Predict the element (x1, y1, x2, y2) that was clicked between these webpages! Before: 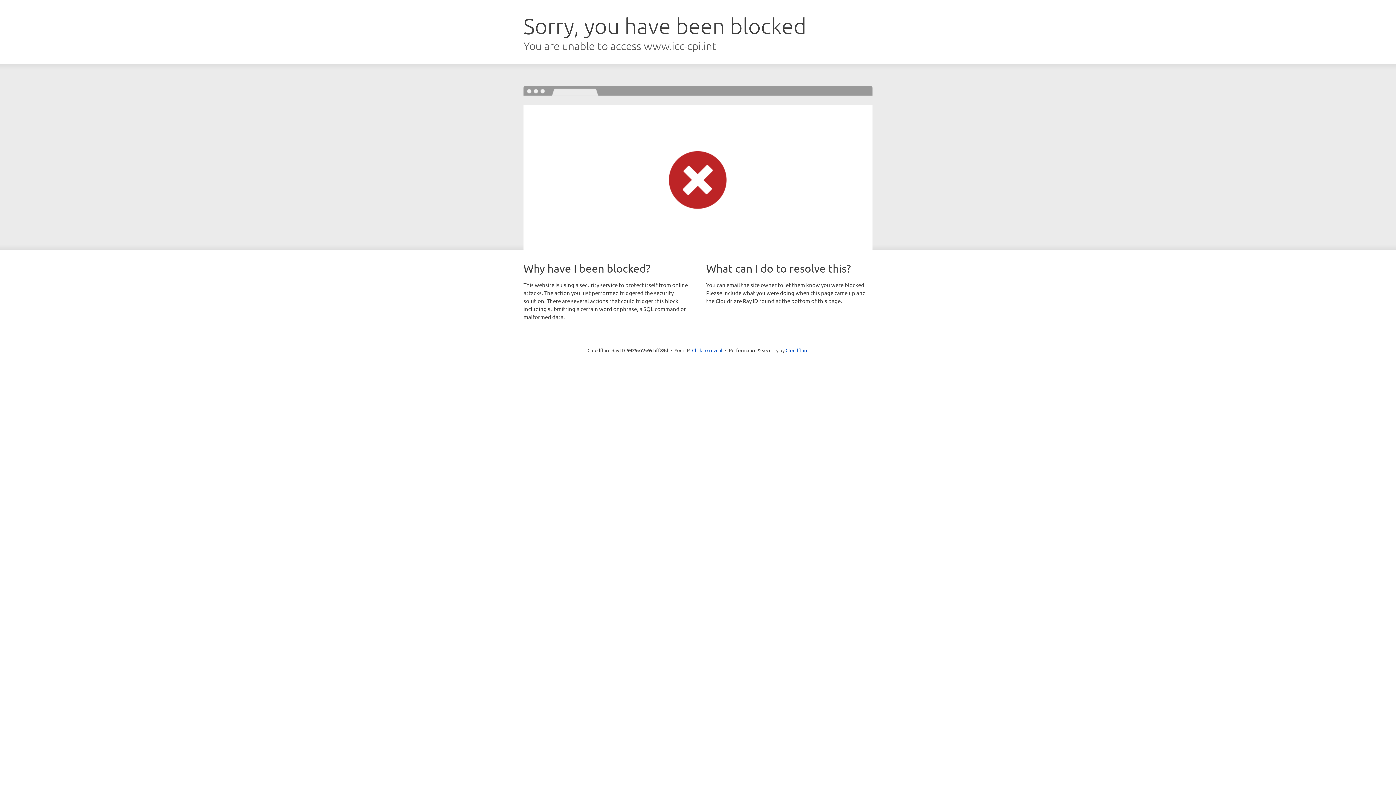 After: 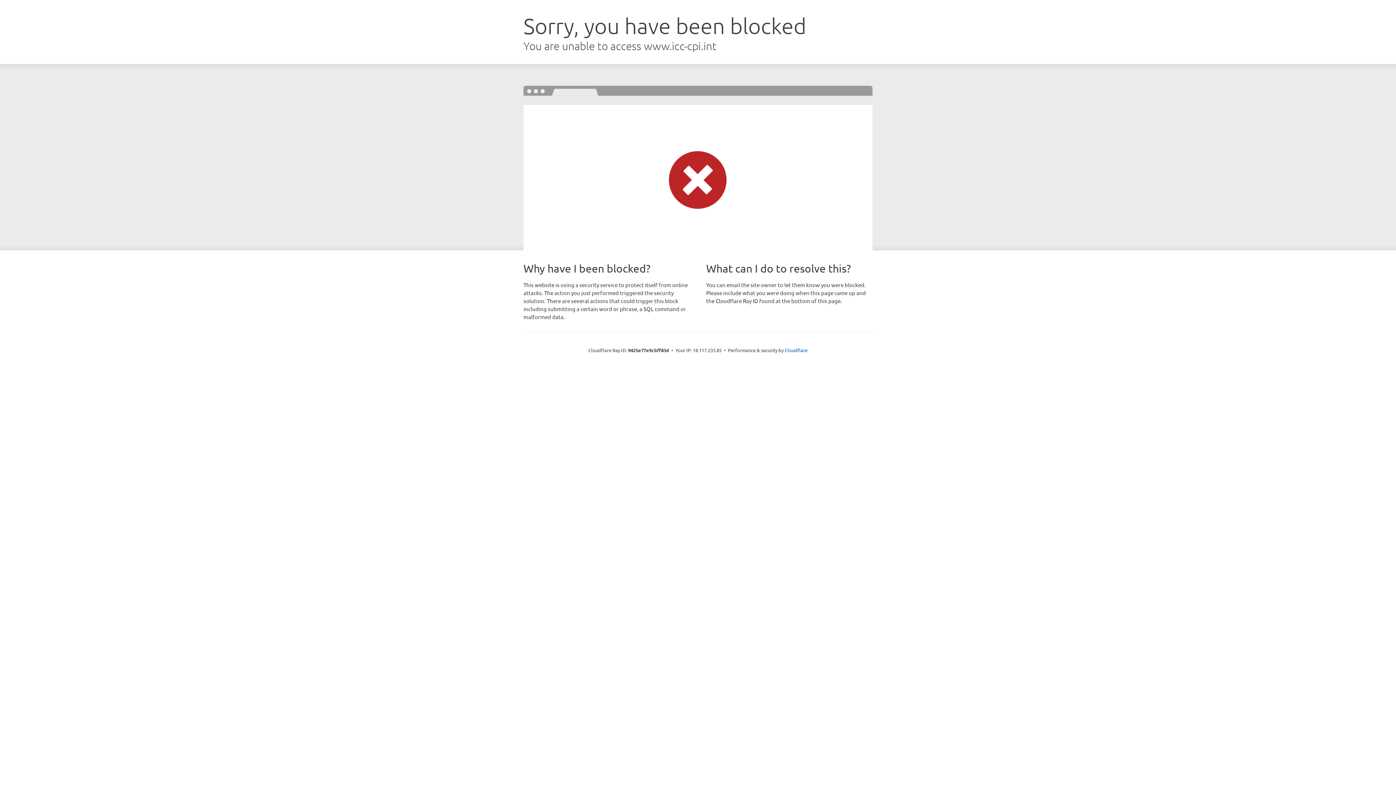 Action: bbox: (692, 346, 722, 353) label: Click to reveal